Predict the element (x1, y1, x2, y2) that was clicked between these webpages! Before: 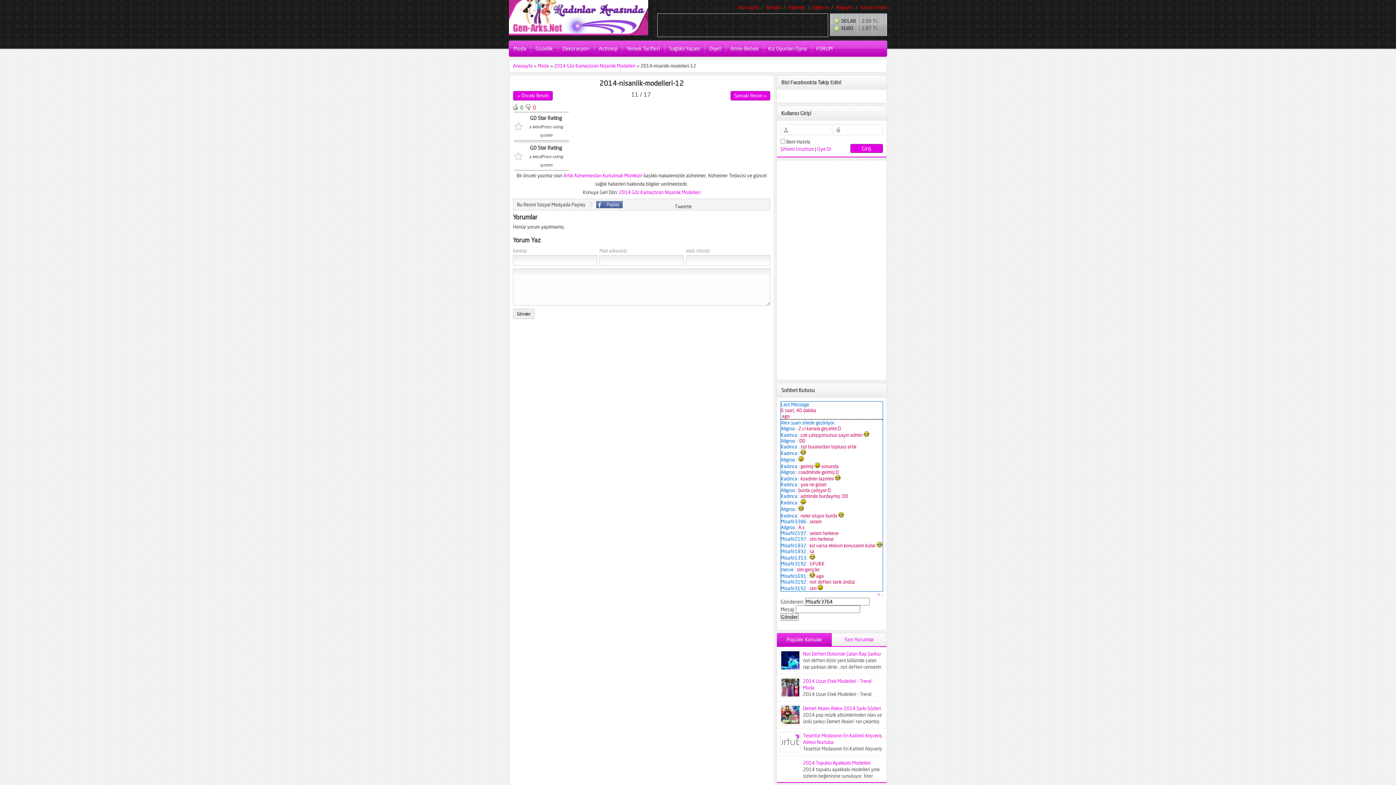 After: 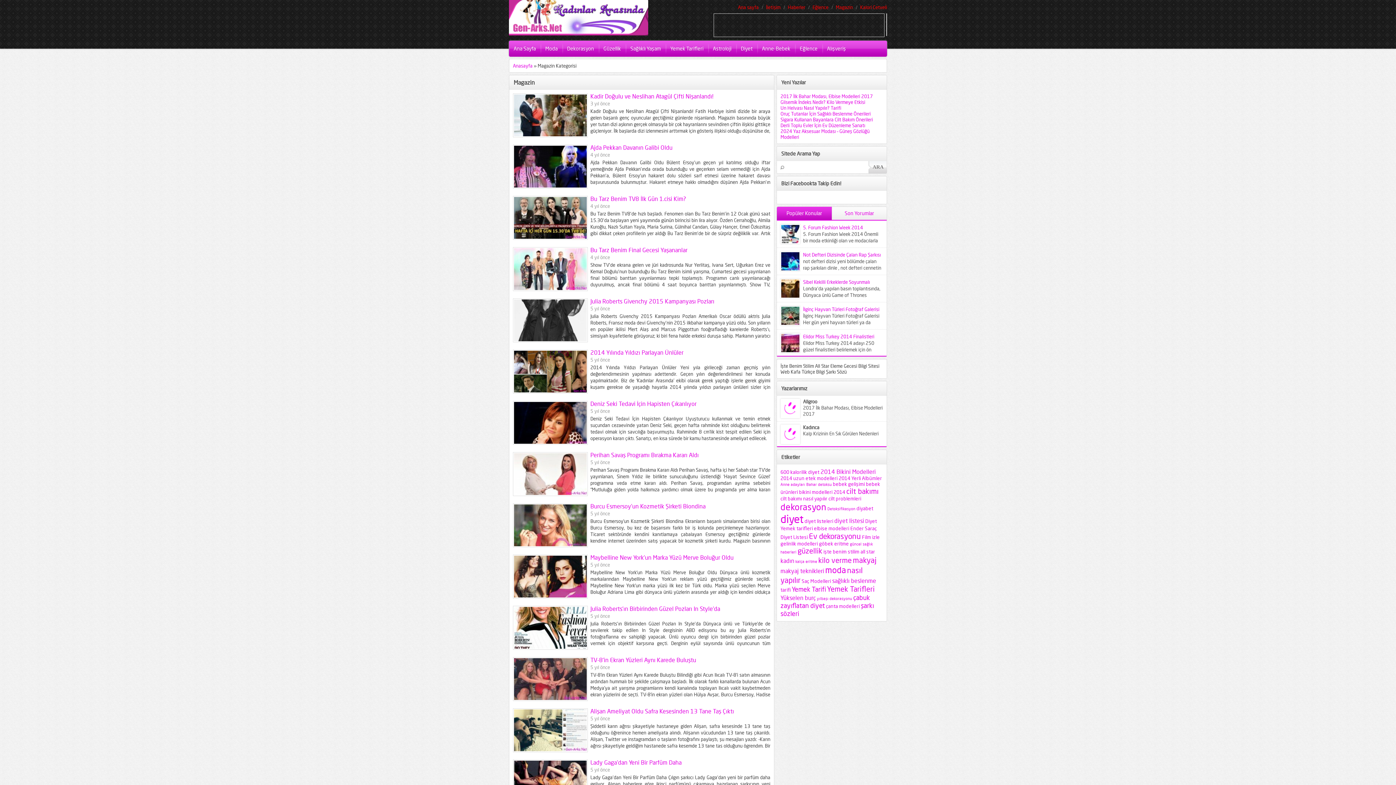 Action: label: Magazin bbox: (836, 4, 853, 10)